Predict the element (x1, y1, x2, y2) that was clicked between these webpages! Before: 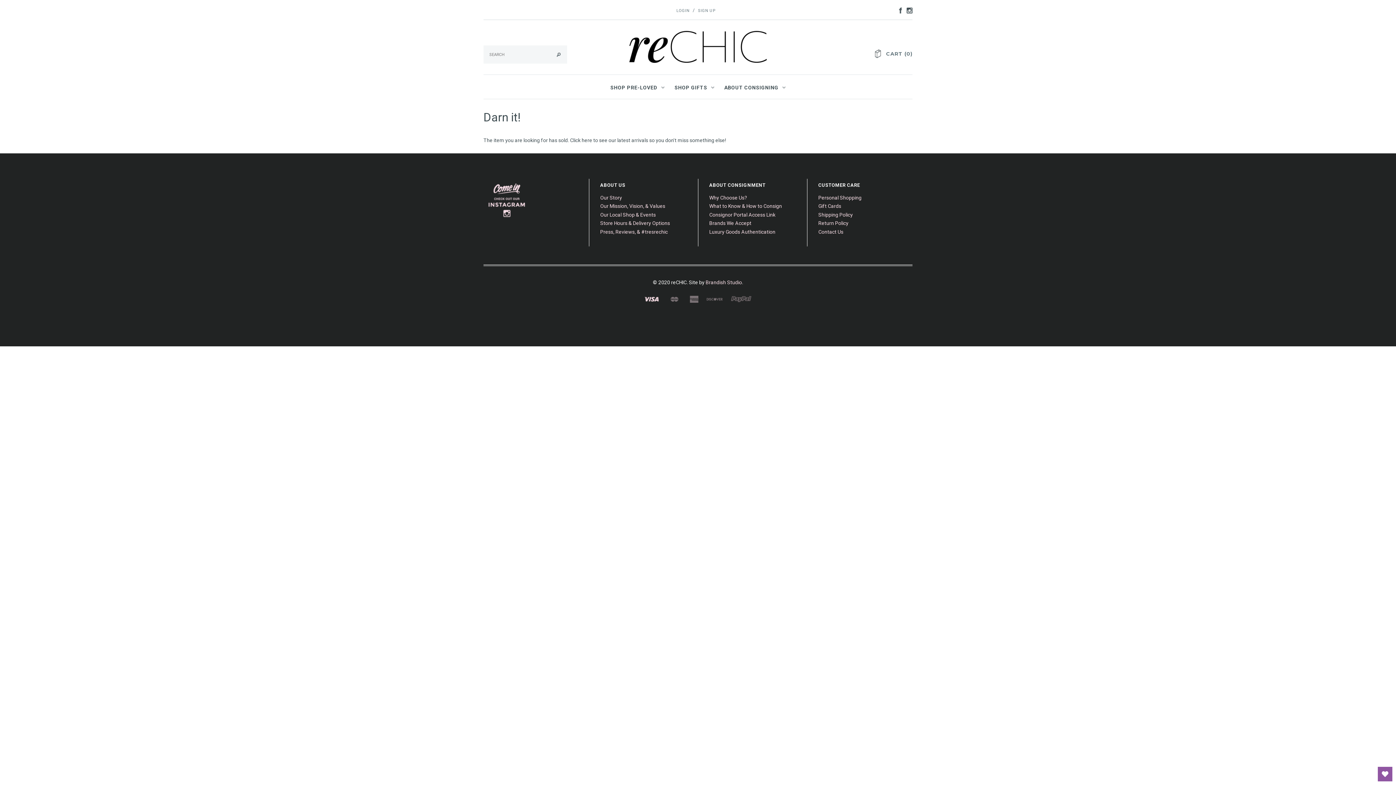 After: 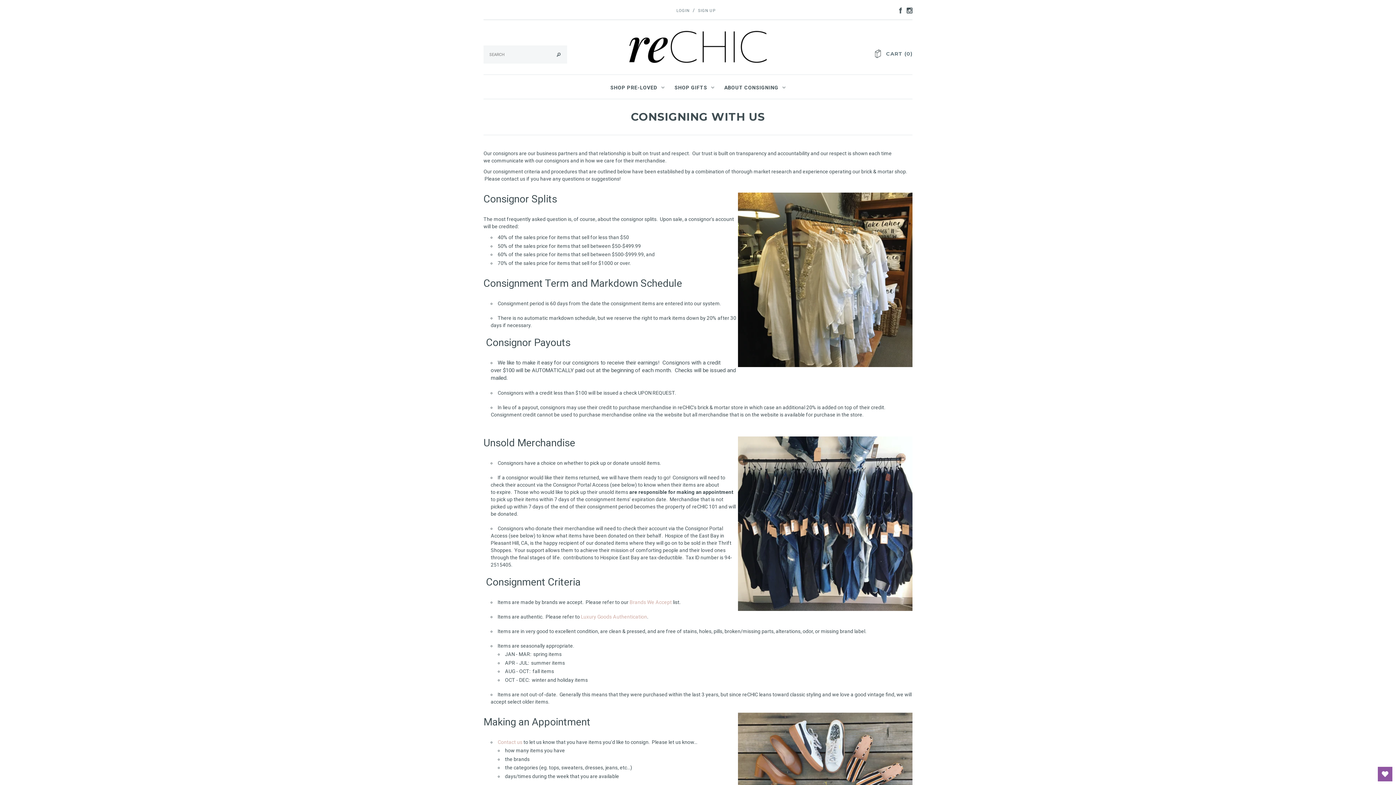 Action: label: What to Know & How to Consign bbox: (709, 203, 782, 209)